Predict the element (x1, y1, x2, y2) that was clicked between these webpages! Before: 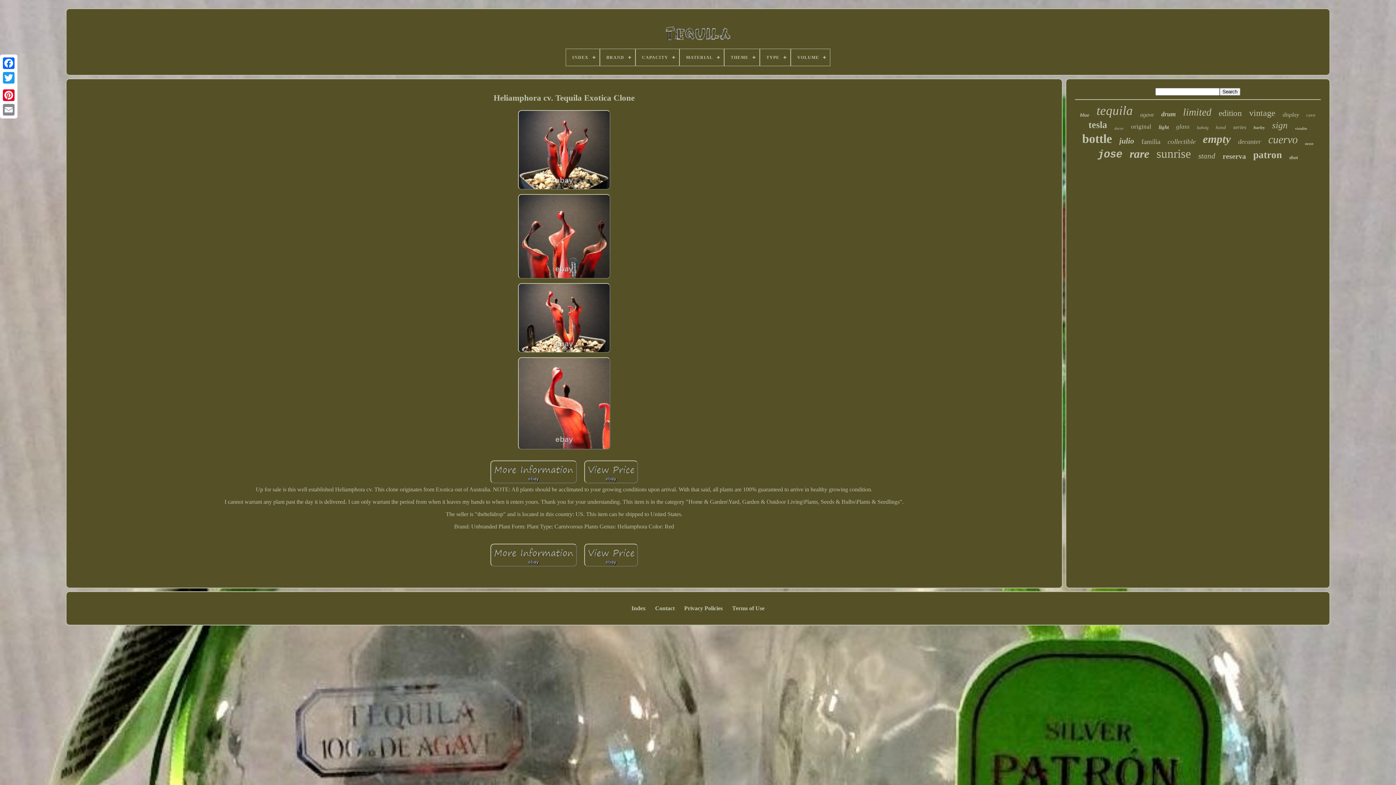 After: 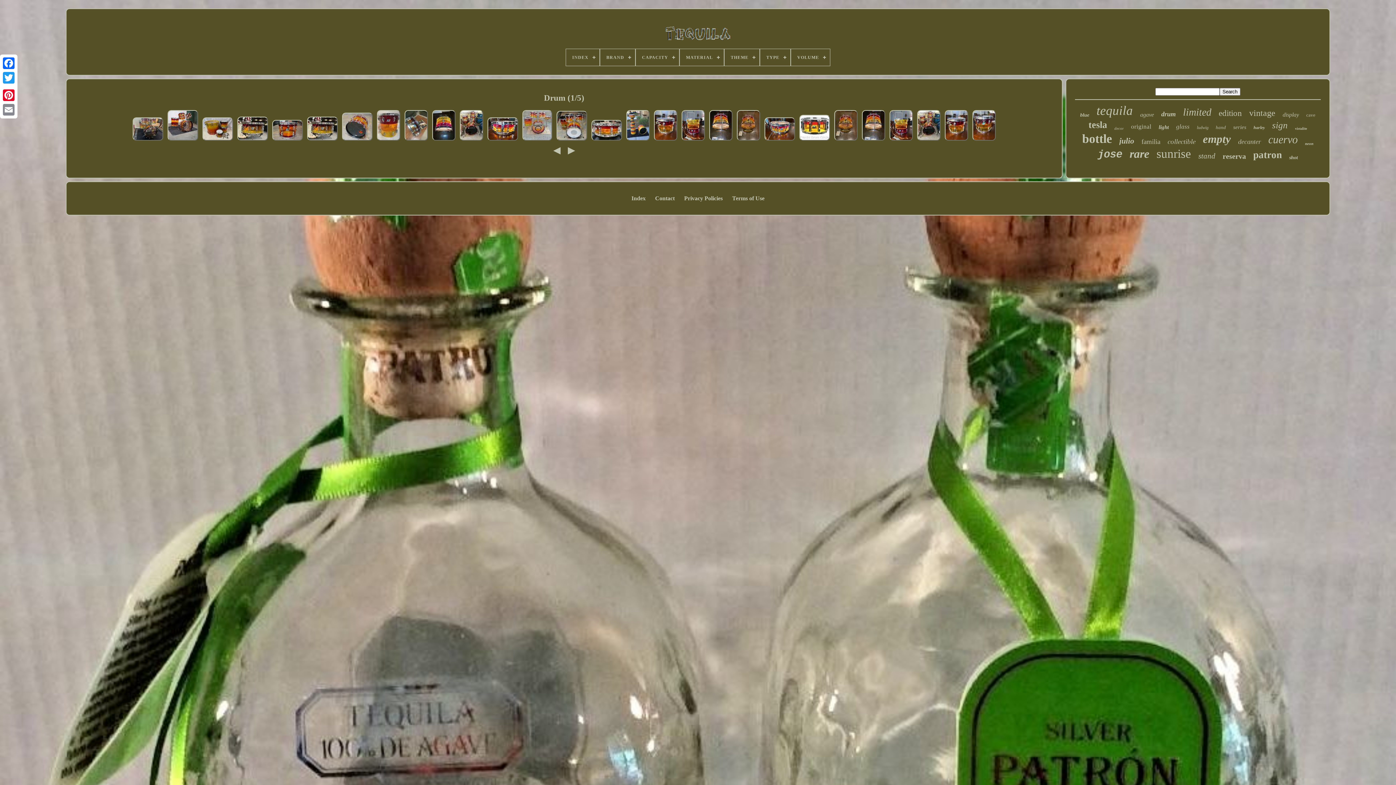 Action: label: drum bbox: (1161, 110, 1176, 118)